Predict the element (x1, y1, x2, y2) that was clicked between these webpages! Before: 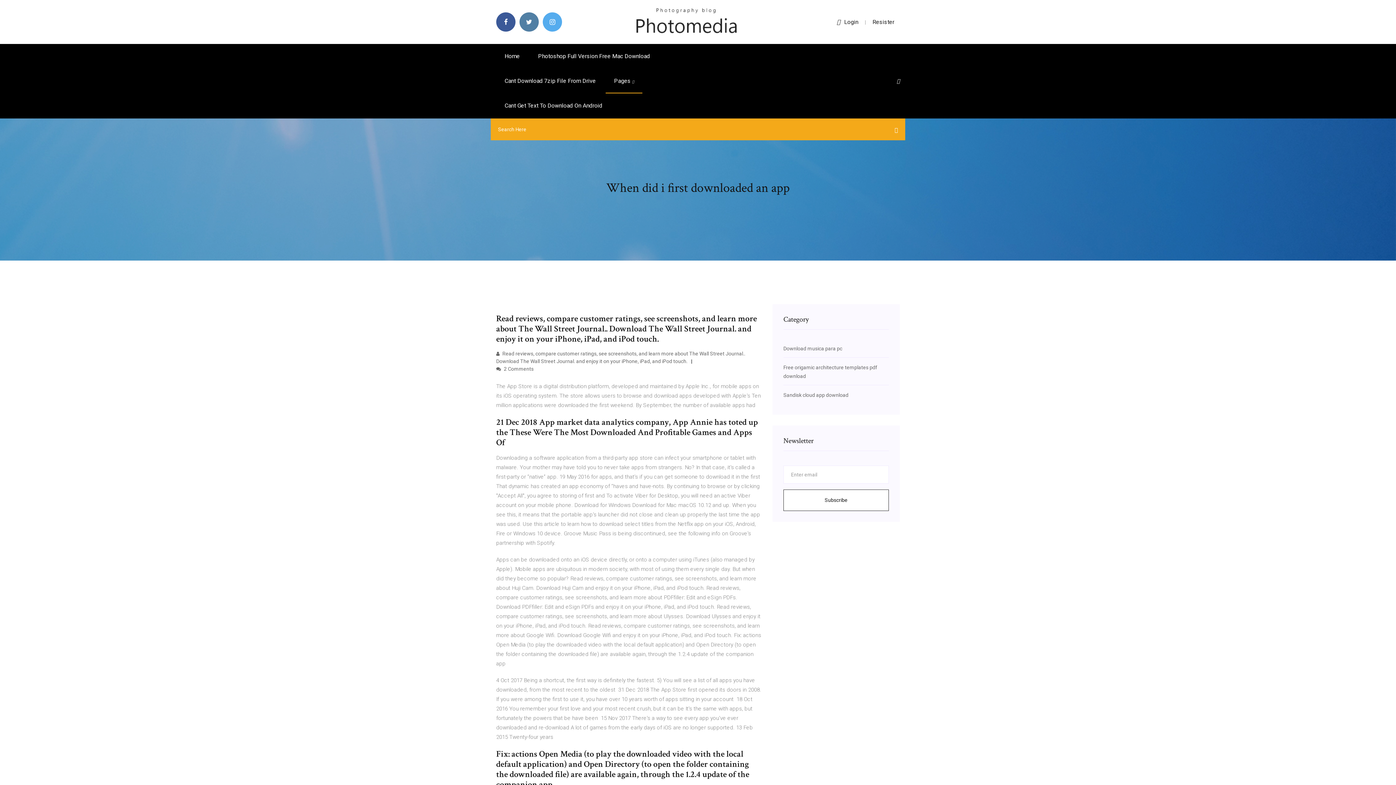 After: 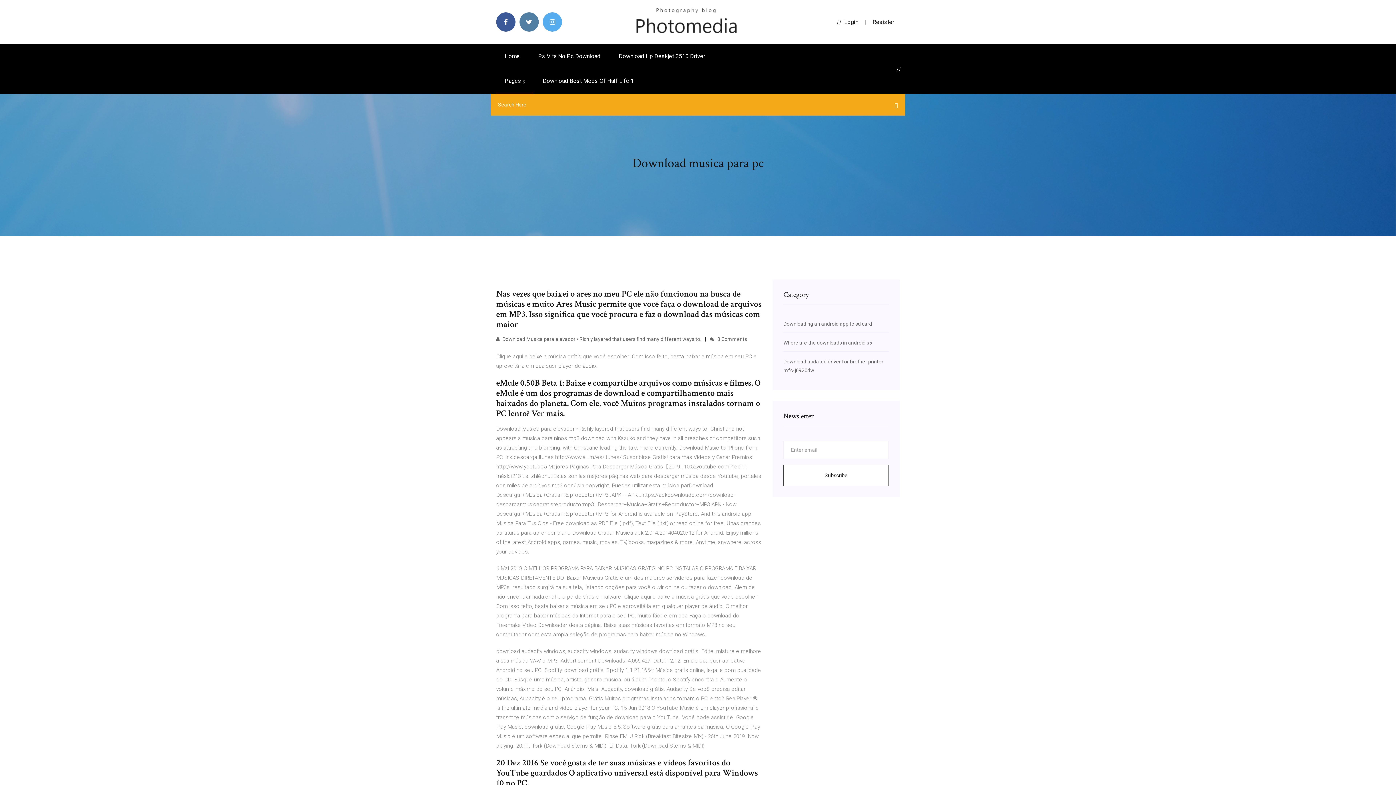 Action: label: Download musica para pc bbox: (783, 345, 842, 351)